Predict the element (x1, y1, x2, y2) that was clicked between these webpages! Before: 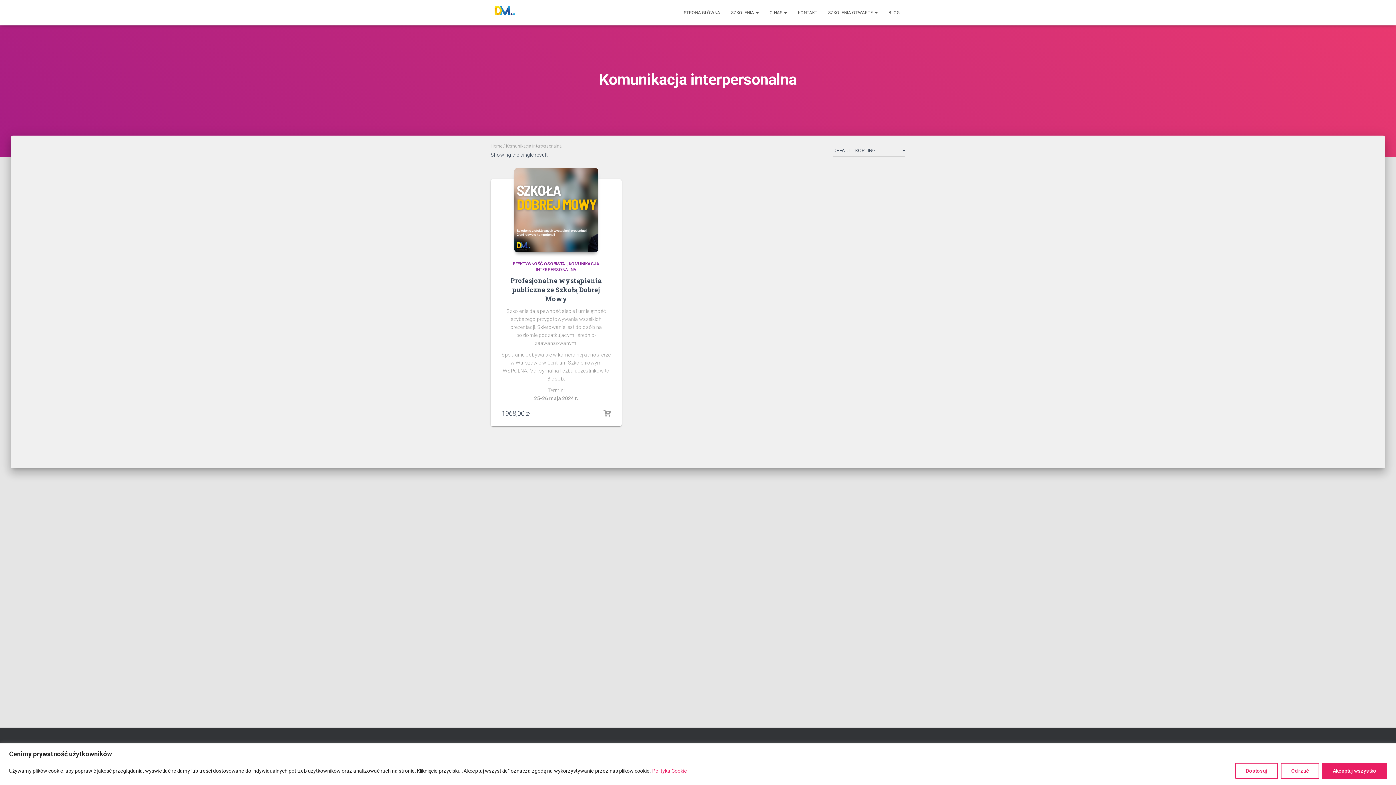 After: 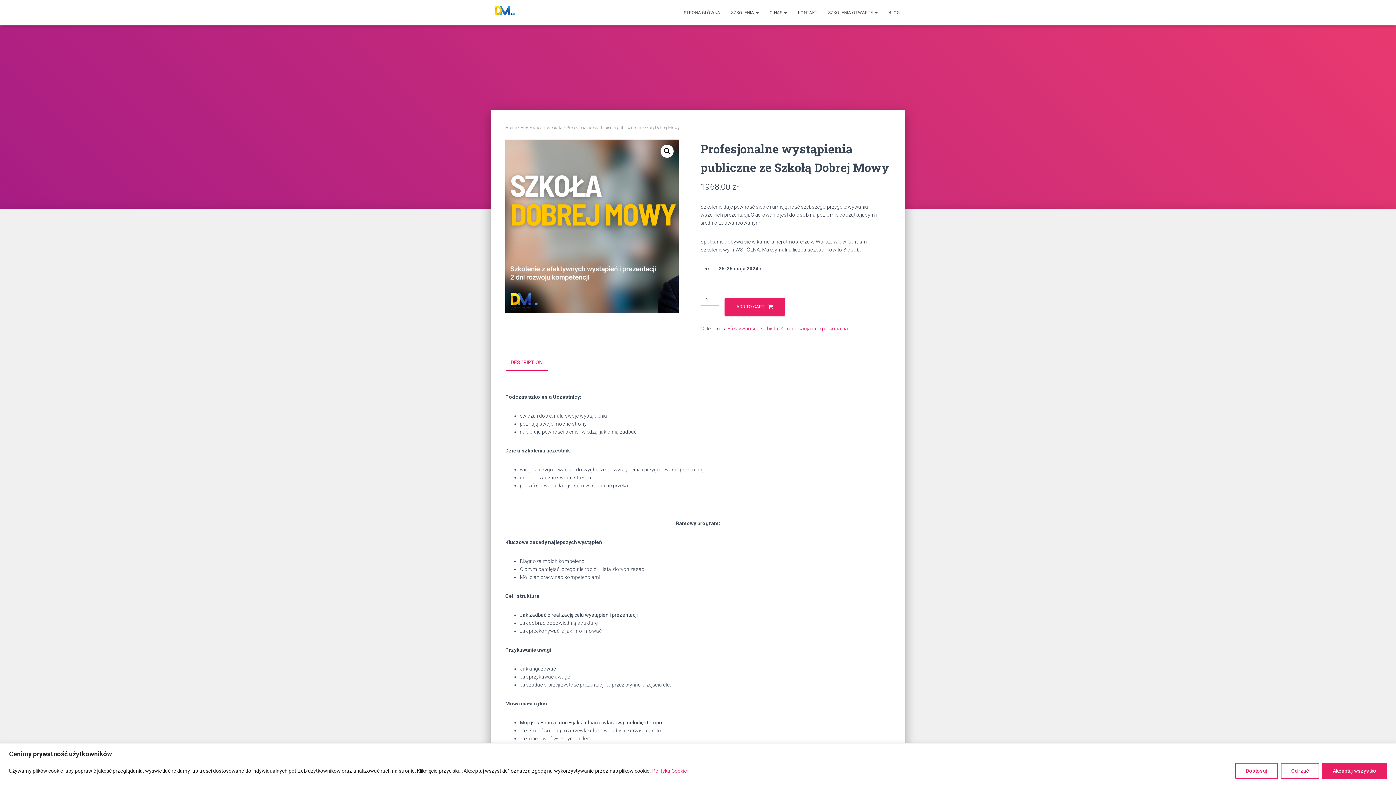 Action: bbox: (514, 168, 598, 252)